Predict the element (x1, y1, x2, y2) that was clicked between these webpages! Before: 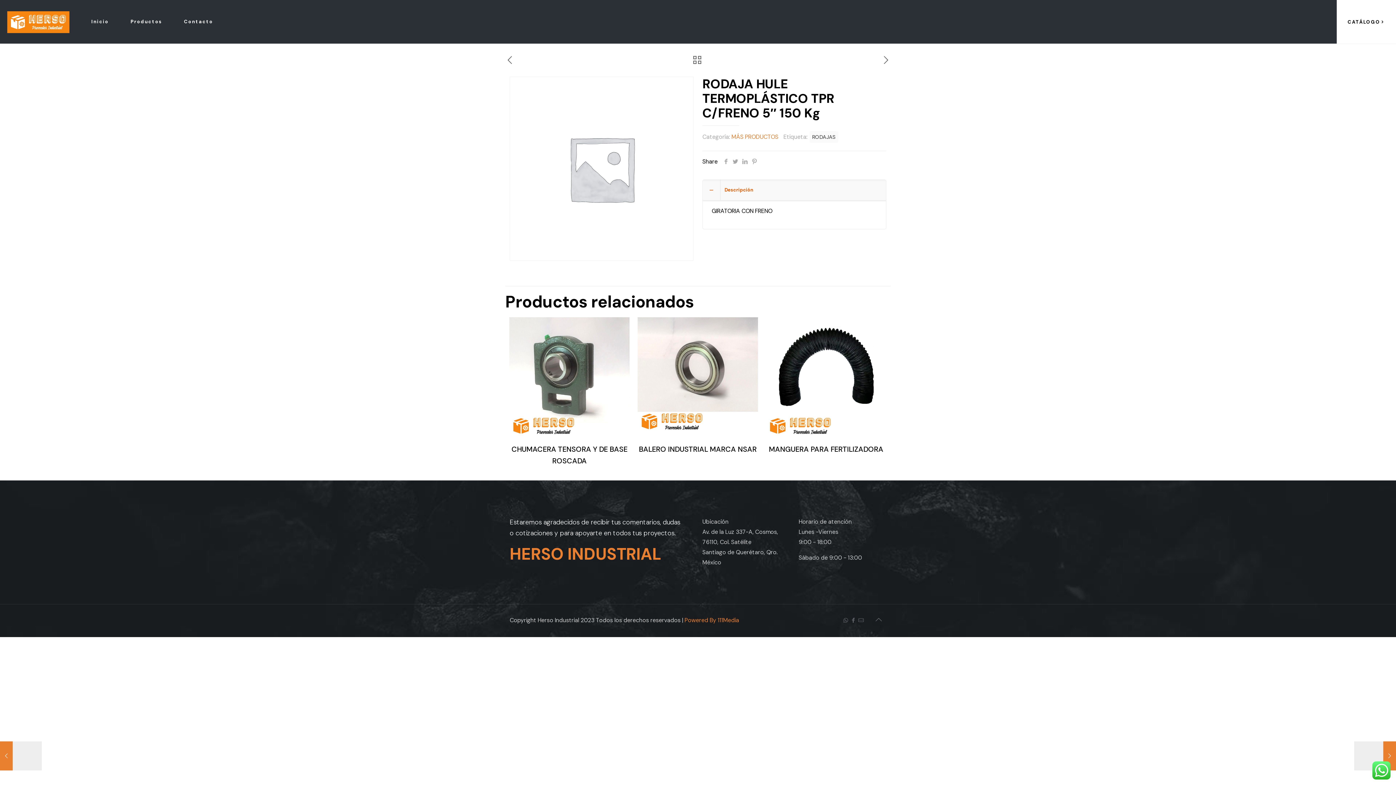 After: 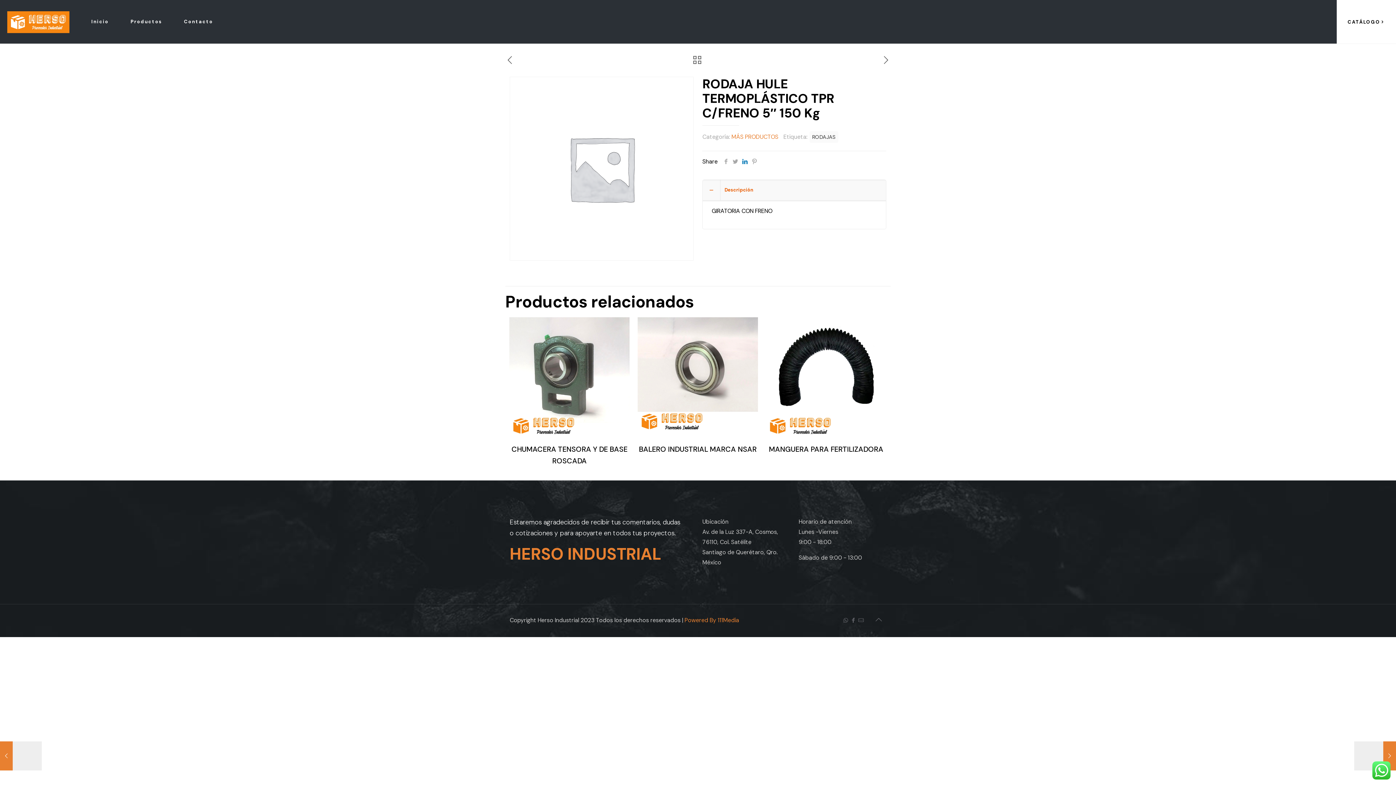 Action: bbox: (740, 157, 749, 165)